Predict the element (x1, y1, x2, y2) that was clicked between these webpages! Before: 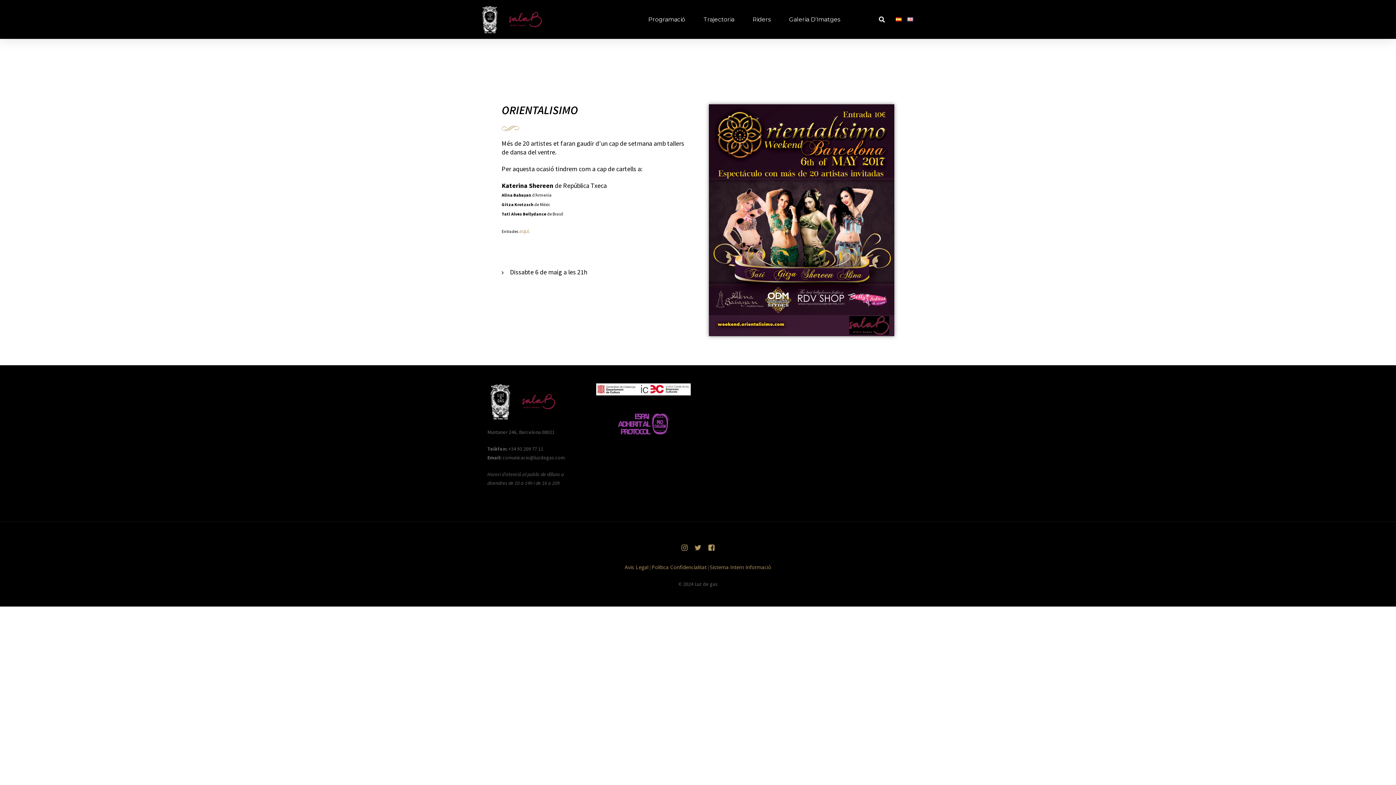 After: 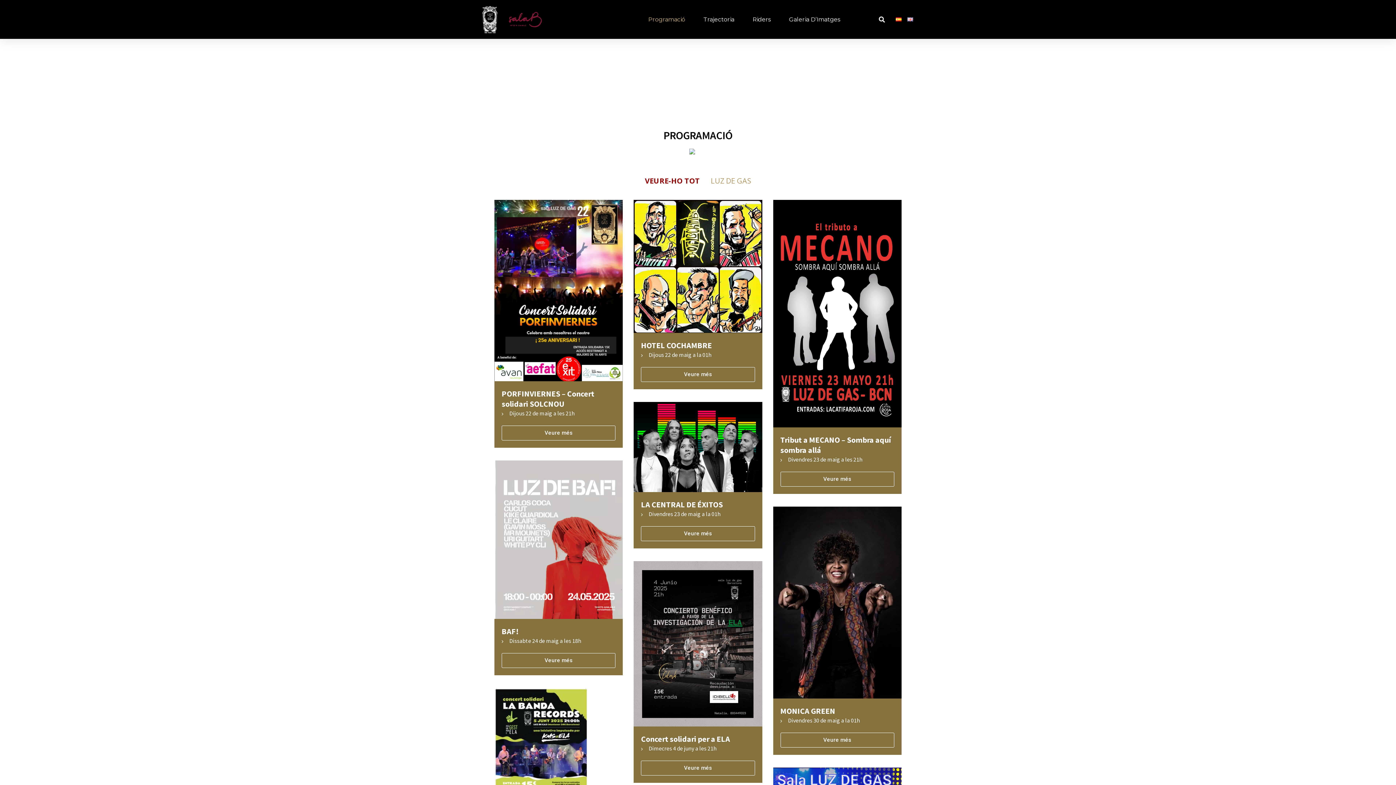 Action: bbox: (648, 11, 685, 27) label: Programació